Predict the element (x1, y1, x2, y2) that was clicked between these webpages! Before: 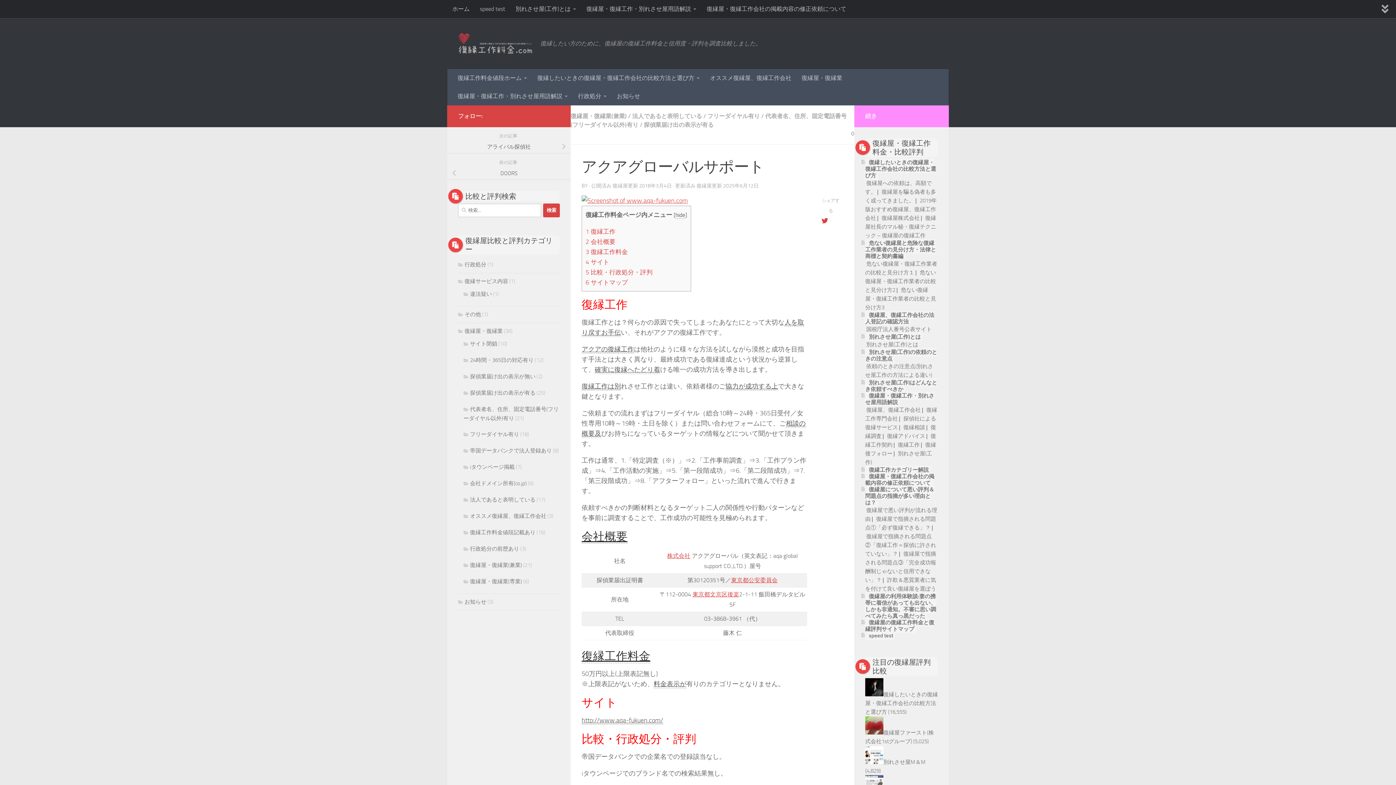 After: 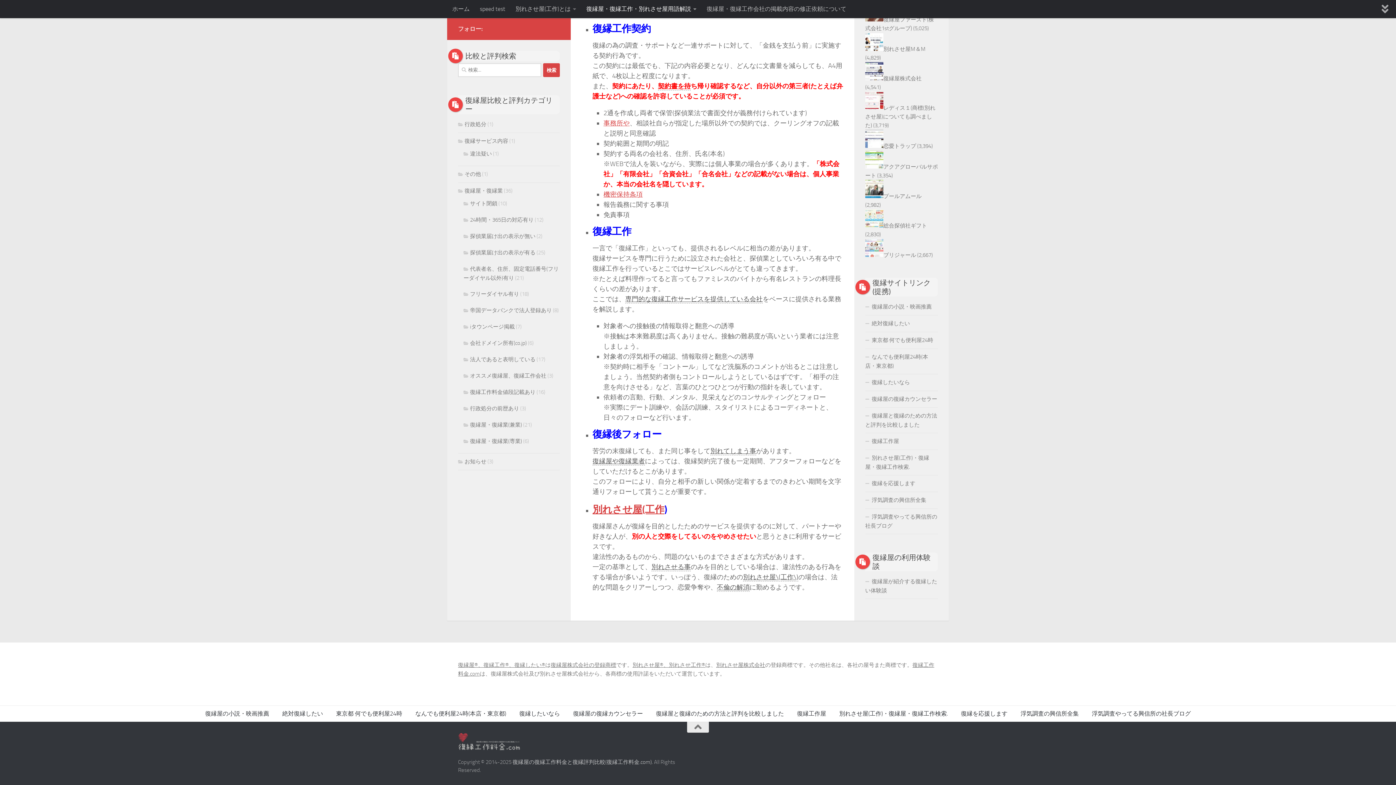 Action: bbox: (898, 441, 920, 448) label: 復縁工作